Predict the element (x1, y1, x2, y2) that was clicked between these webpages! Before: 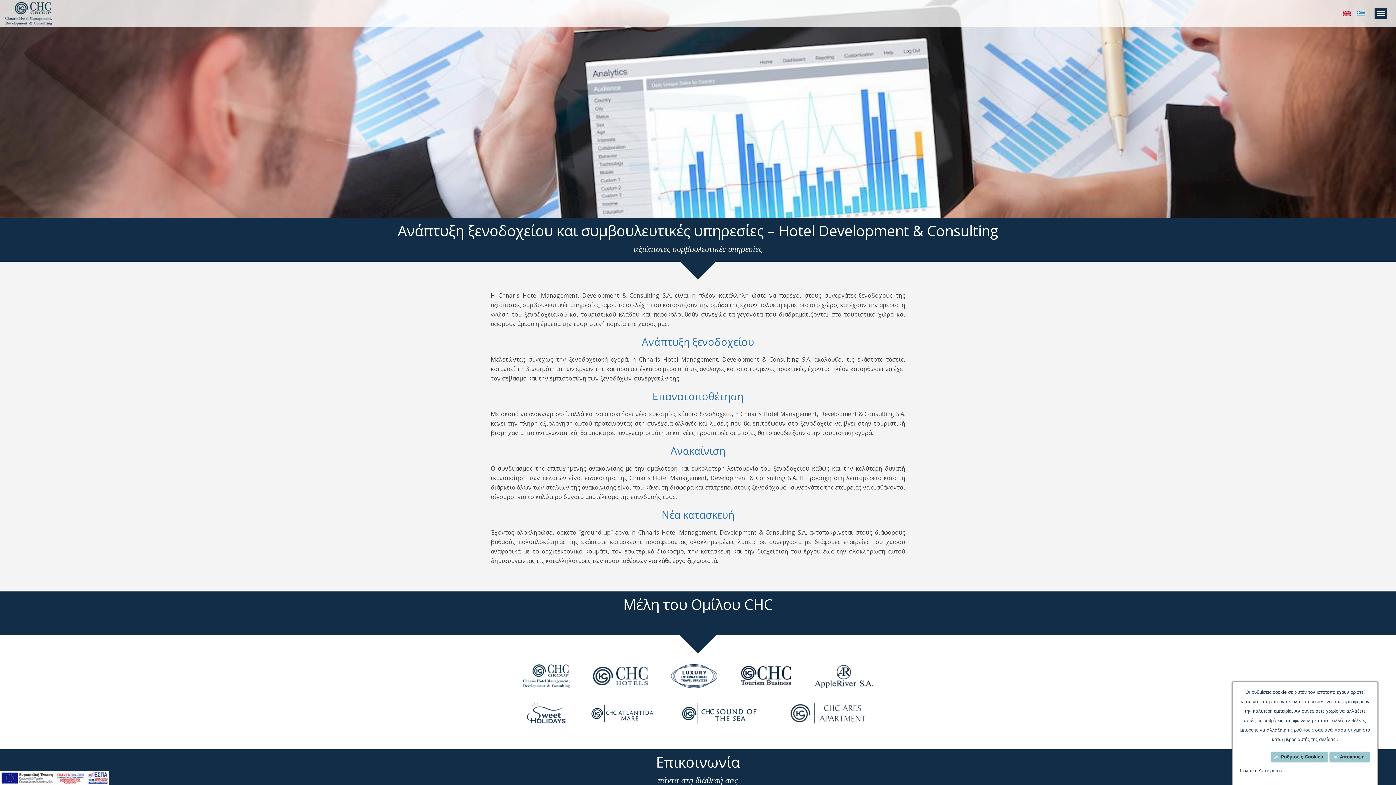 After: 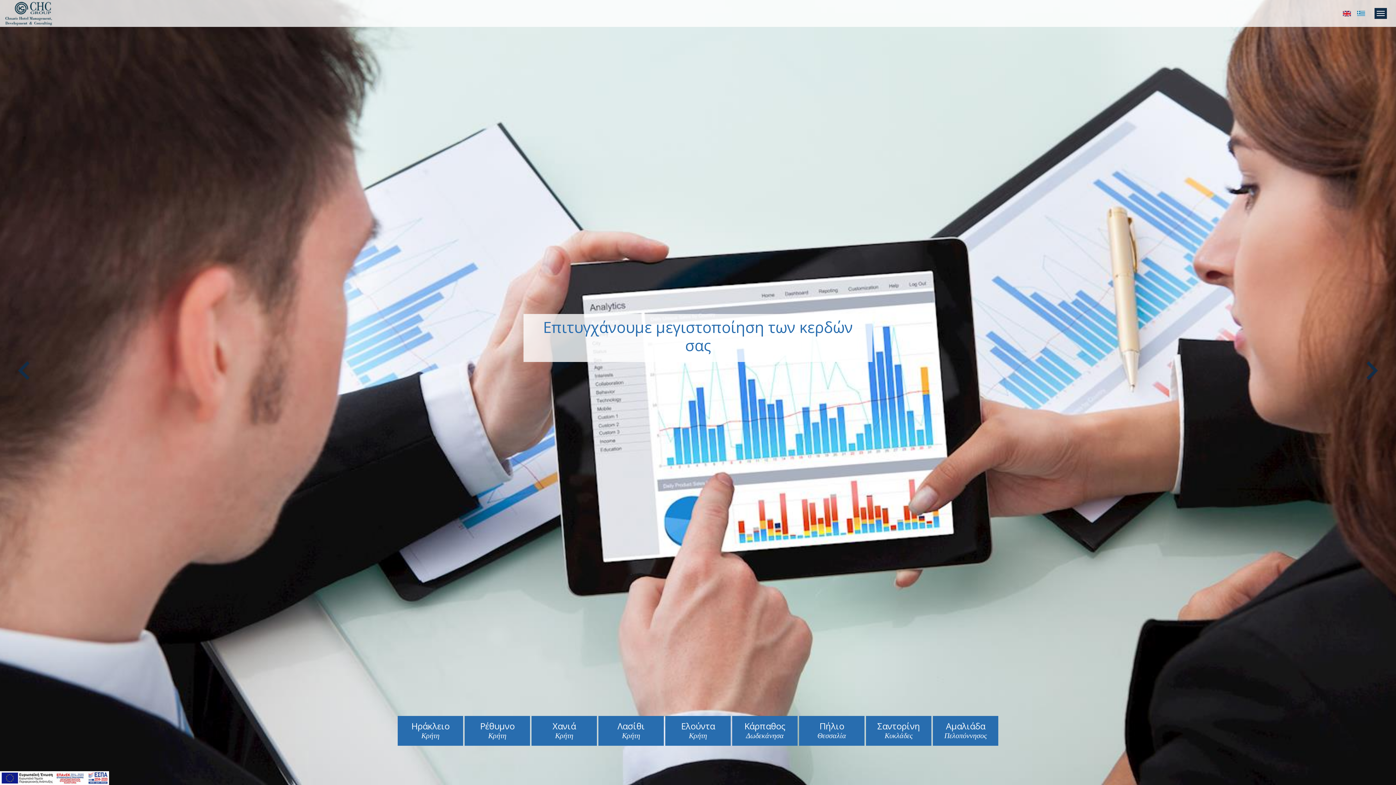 Action: bbox: (523, 664, 569, 688)